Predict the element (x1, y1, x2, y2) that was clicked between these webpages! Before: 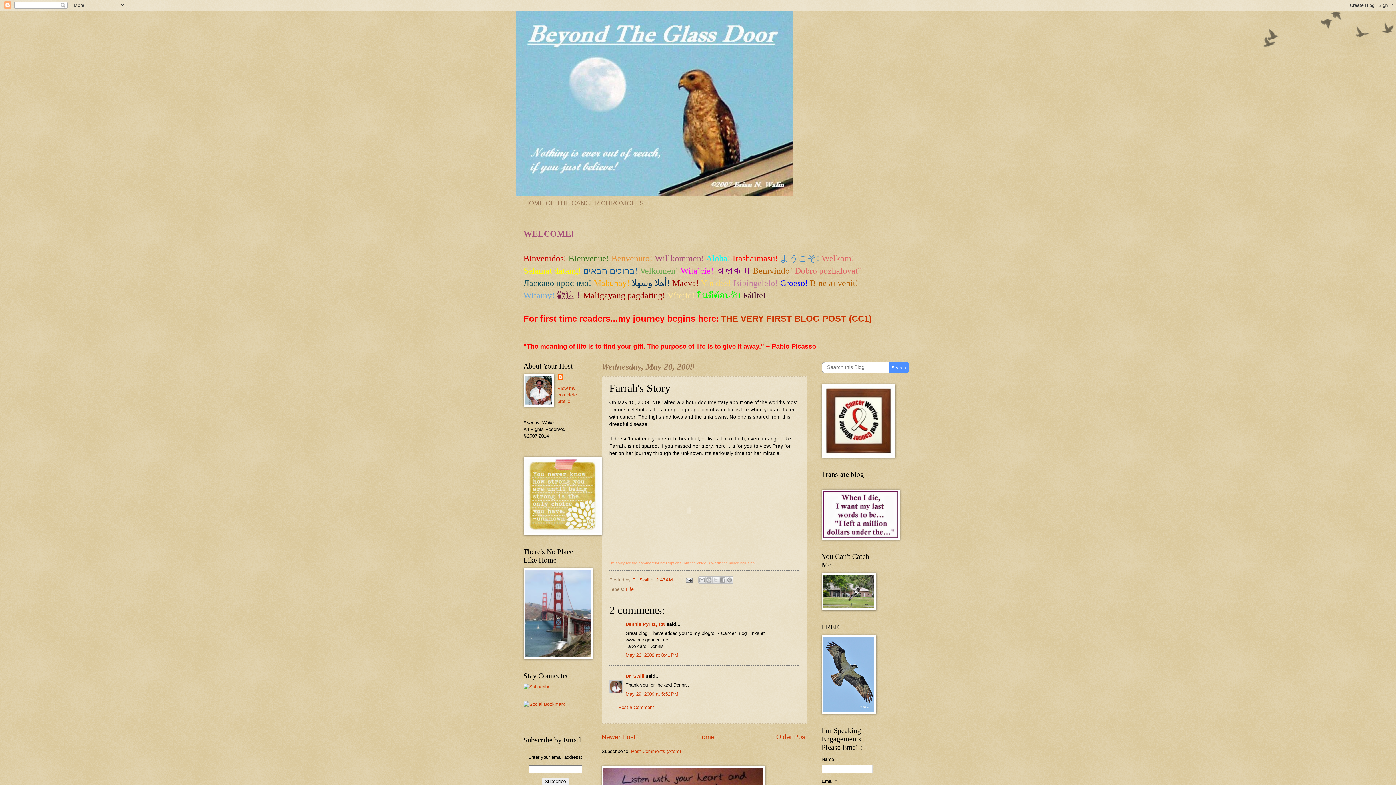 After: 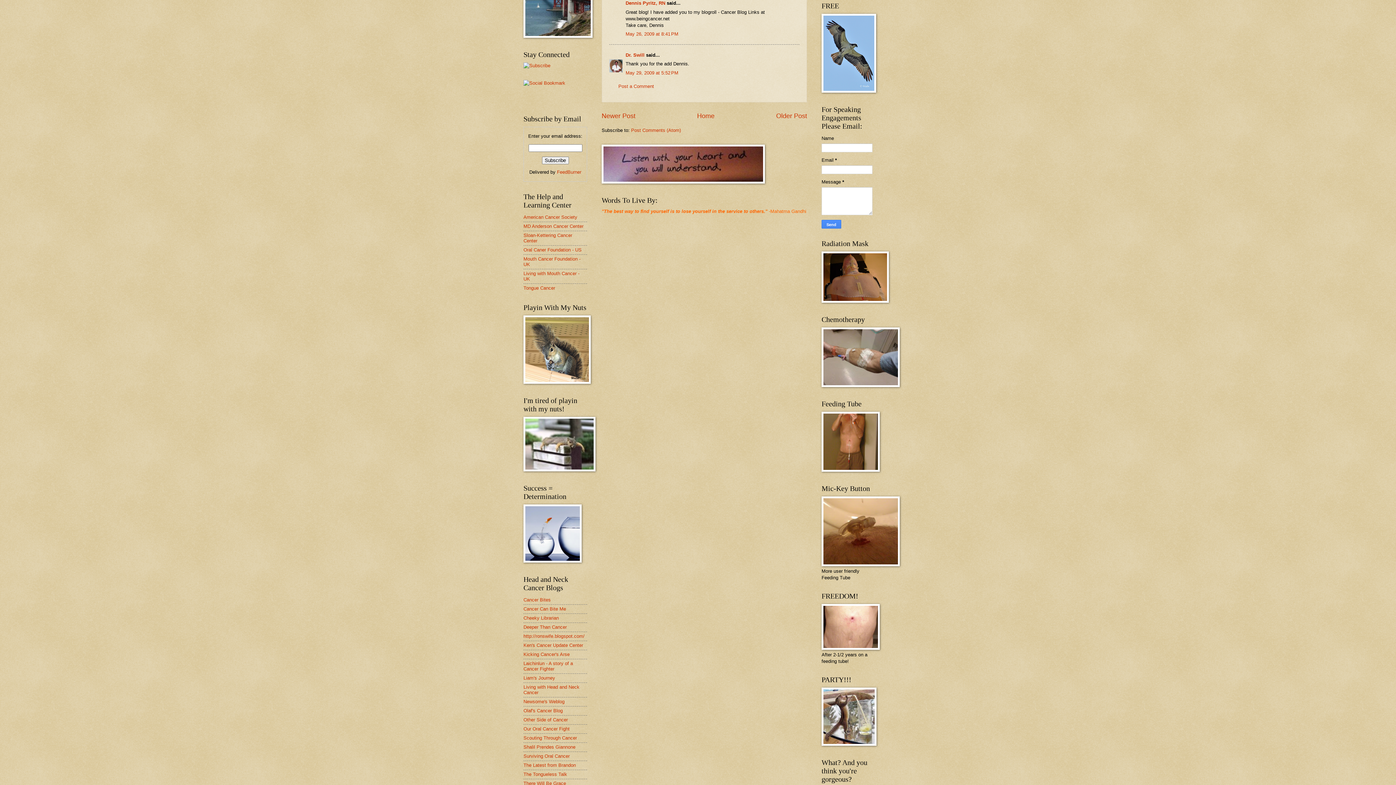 Action: label: May 26, 2009 at 8:41 PM bbox: (625, 652, 678, 658)